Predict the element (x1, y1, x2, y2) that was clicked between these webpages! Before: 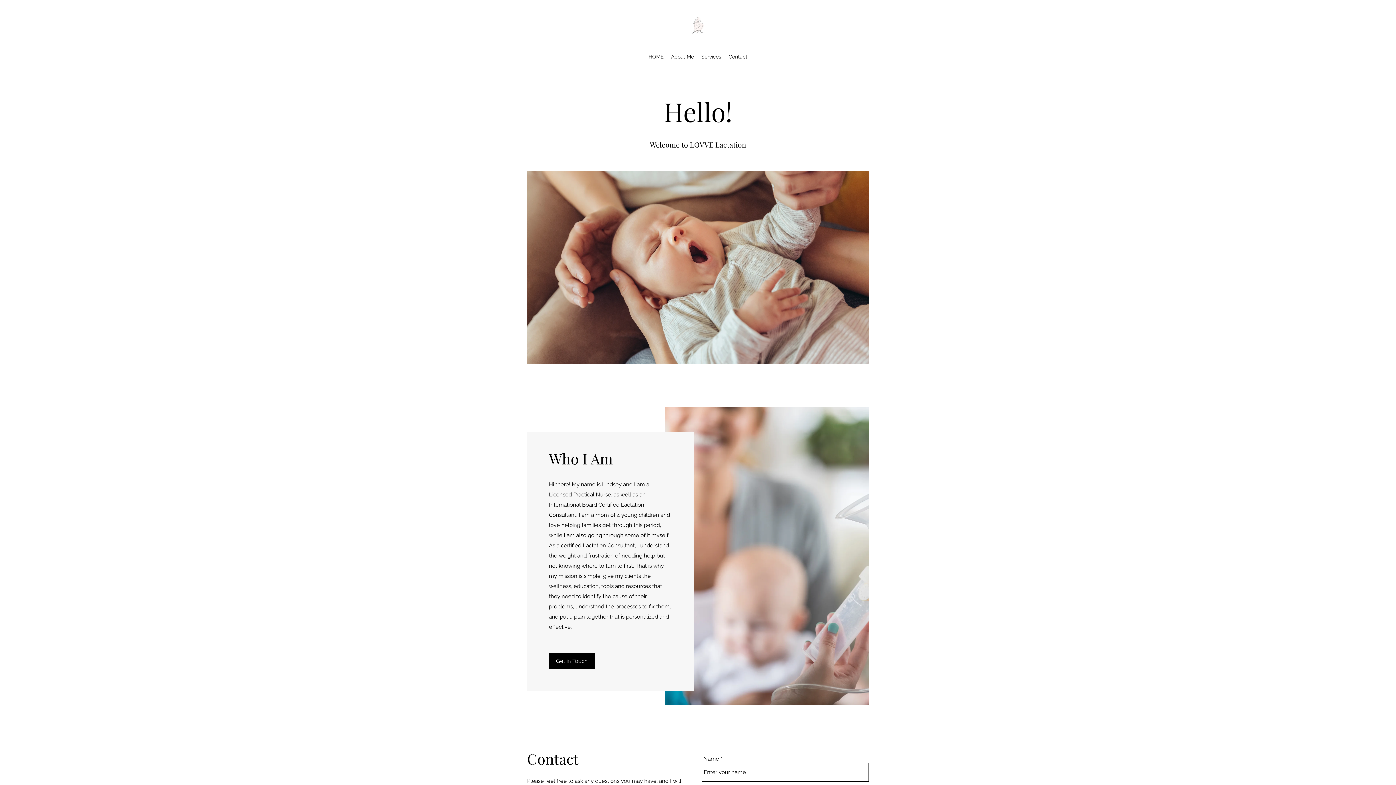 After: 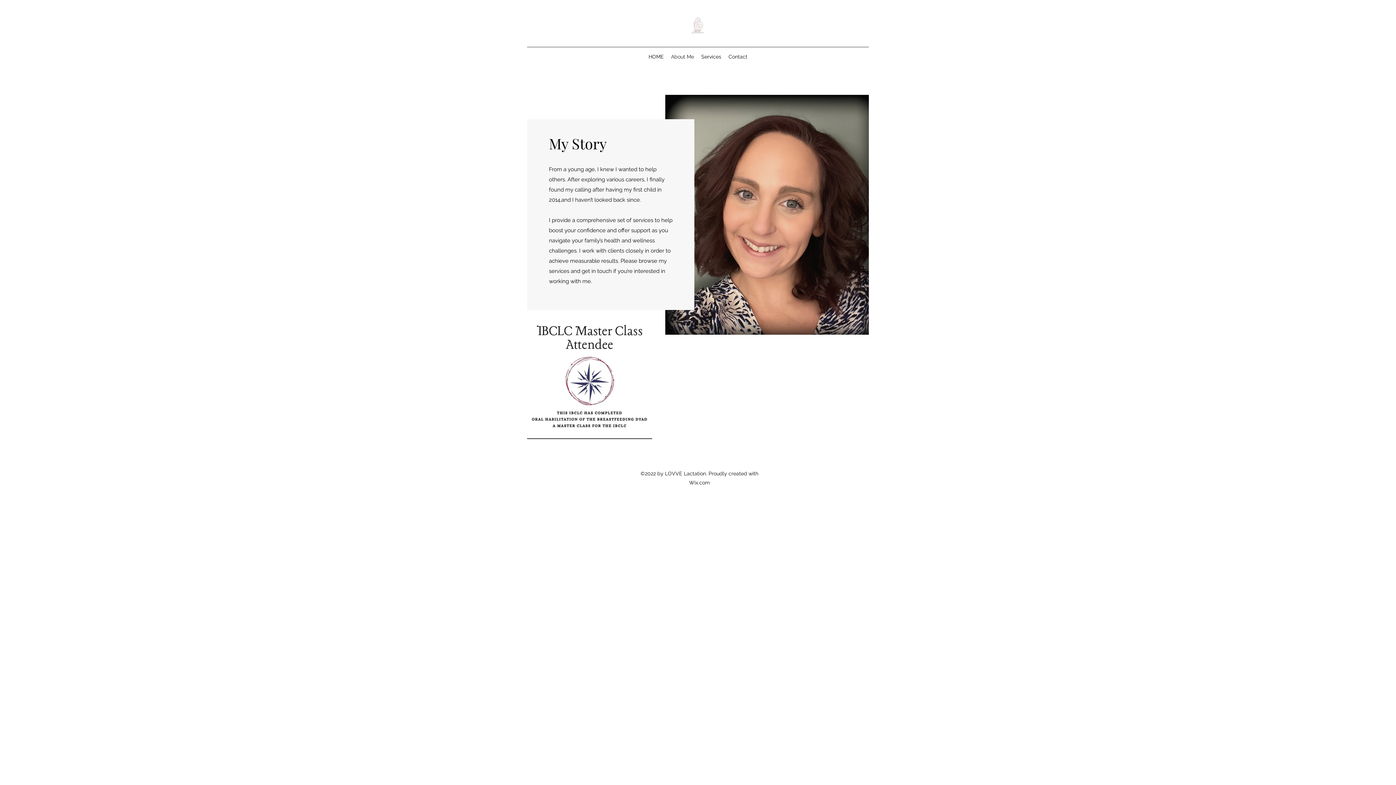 Action: label: About Me bbox: (667, 51, 697, 62)